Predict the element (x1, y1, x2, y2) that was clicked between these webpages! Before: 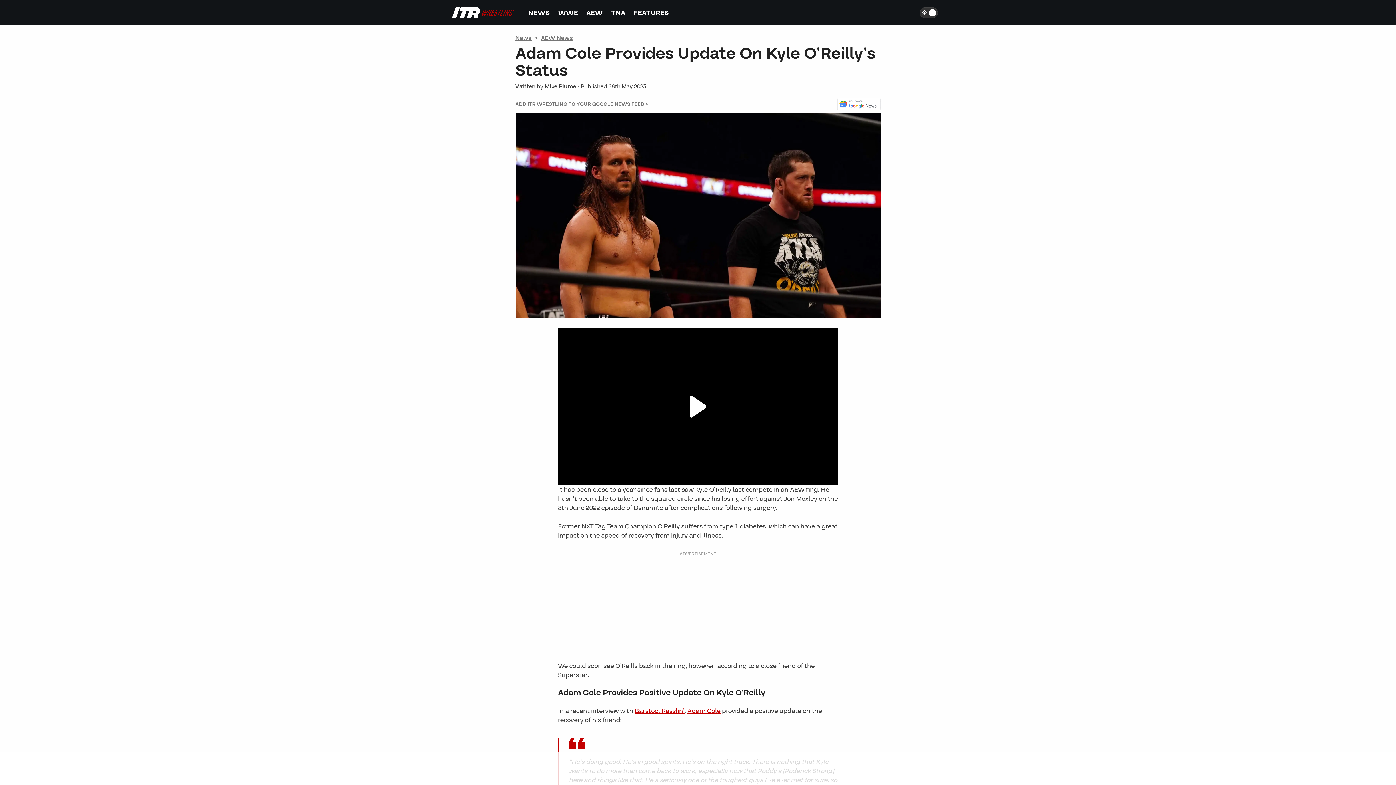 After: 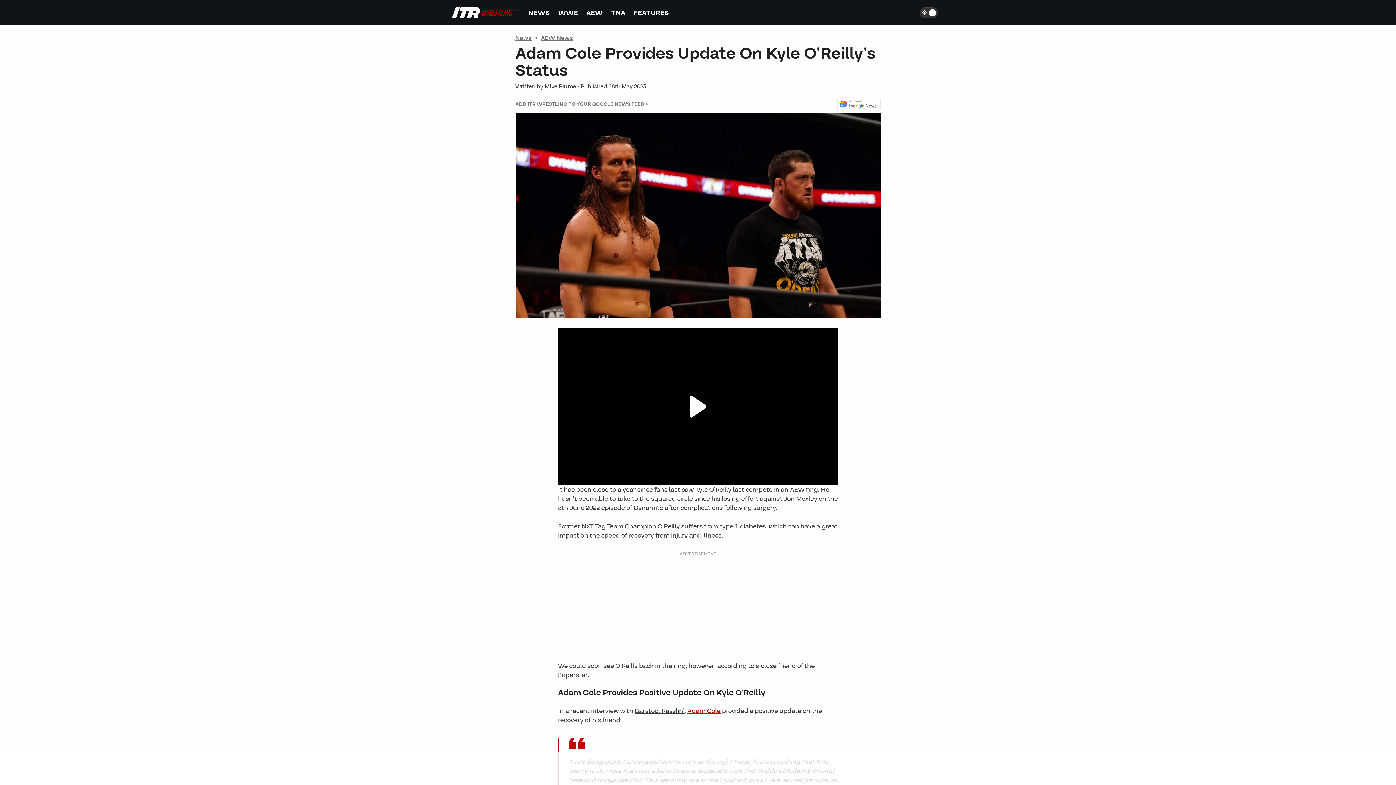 Action: bbox: (634, 706, 684, 715) label: Barstool Rasslin’